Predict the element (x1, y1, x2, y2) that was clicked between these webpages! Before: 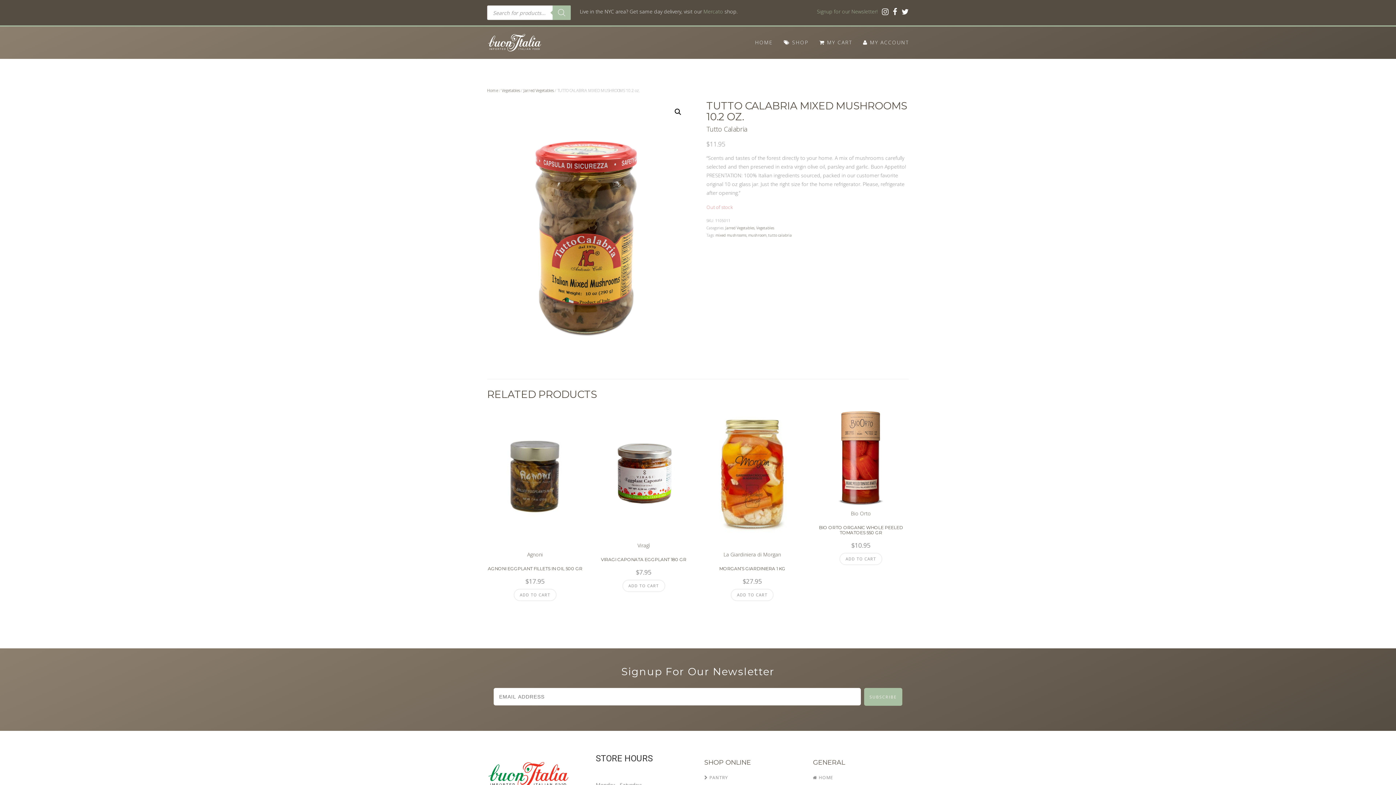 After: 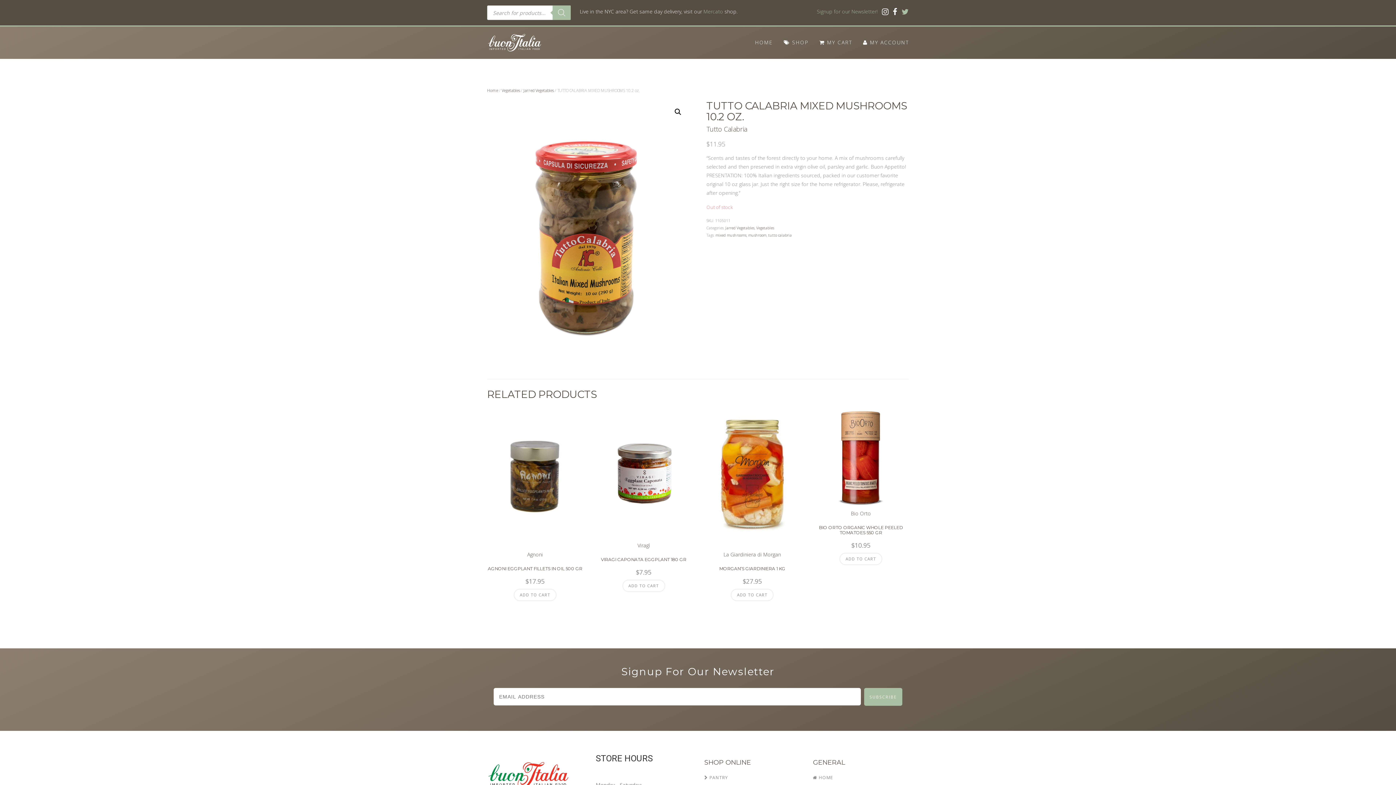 Action: bbox: (901, 8, 909, 15)